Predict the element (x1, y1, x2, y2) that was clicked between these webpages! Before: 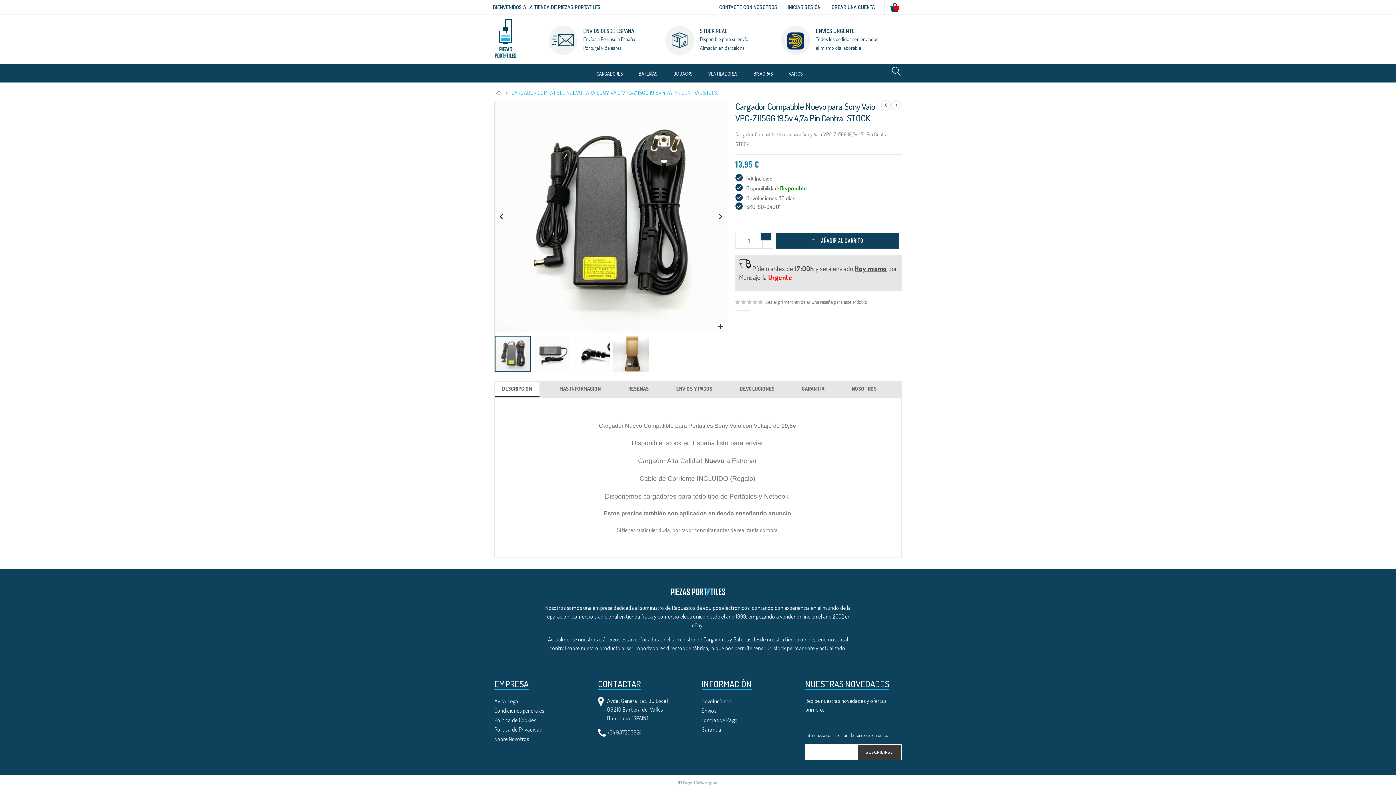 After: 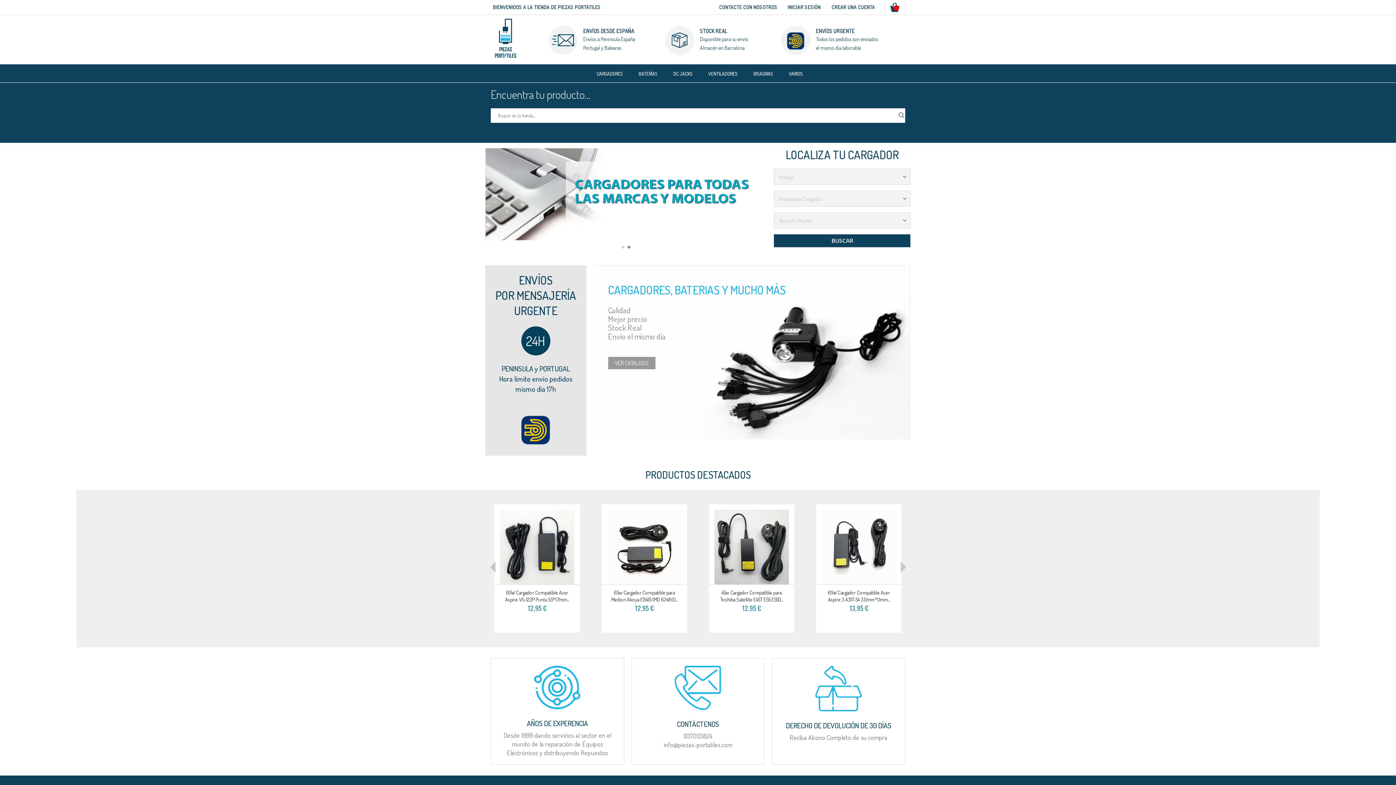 Action: bbox: (496, 89, 501, 96) label: INICIO